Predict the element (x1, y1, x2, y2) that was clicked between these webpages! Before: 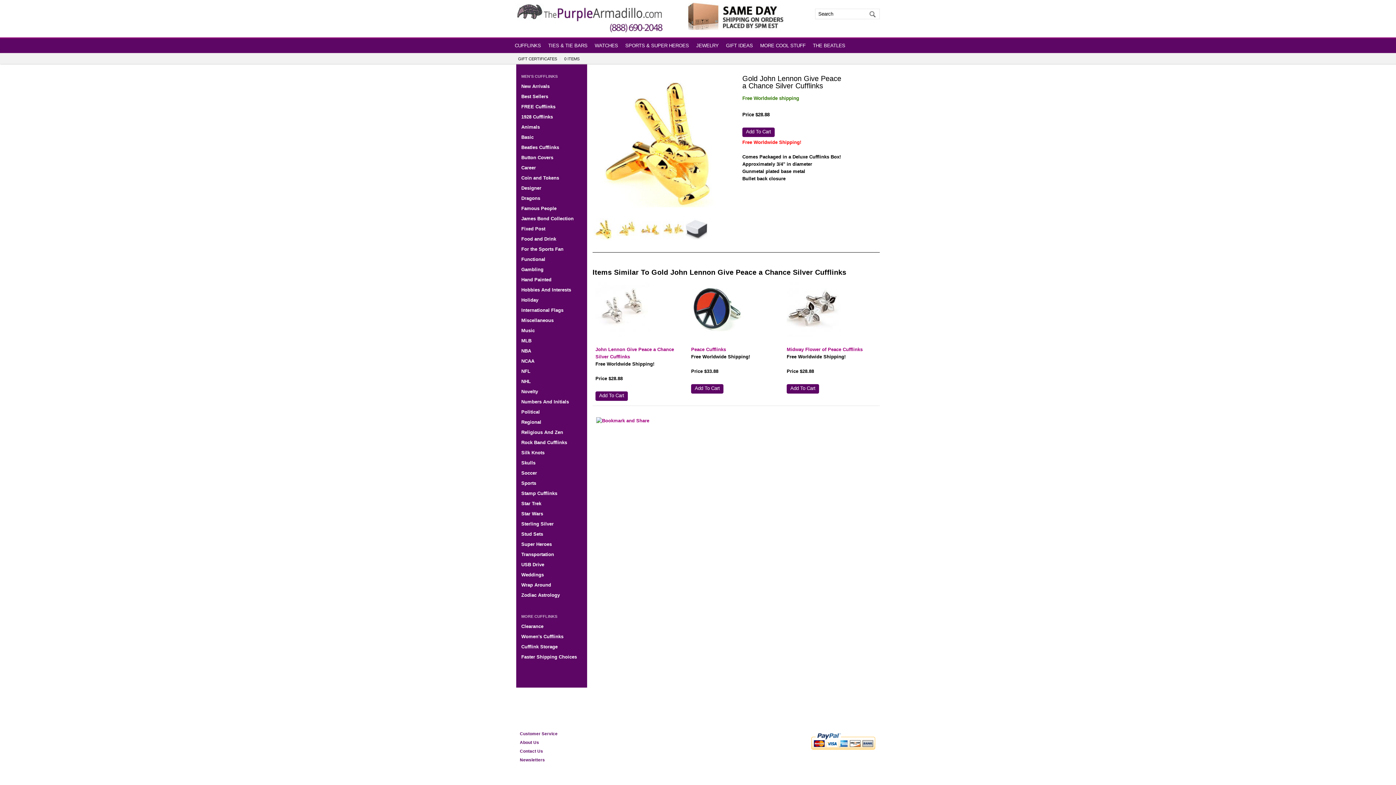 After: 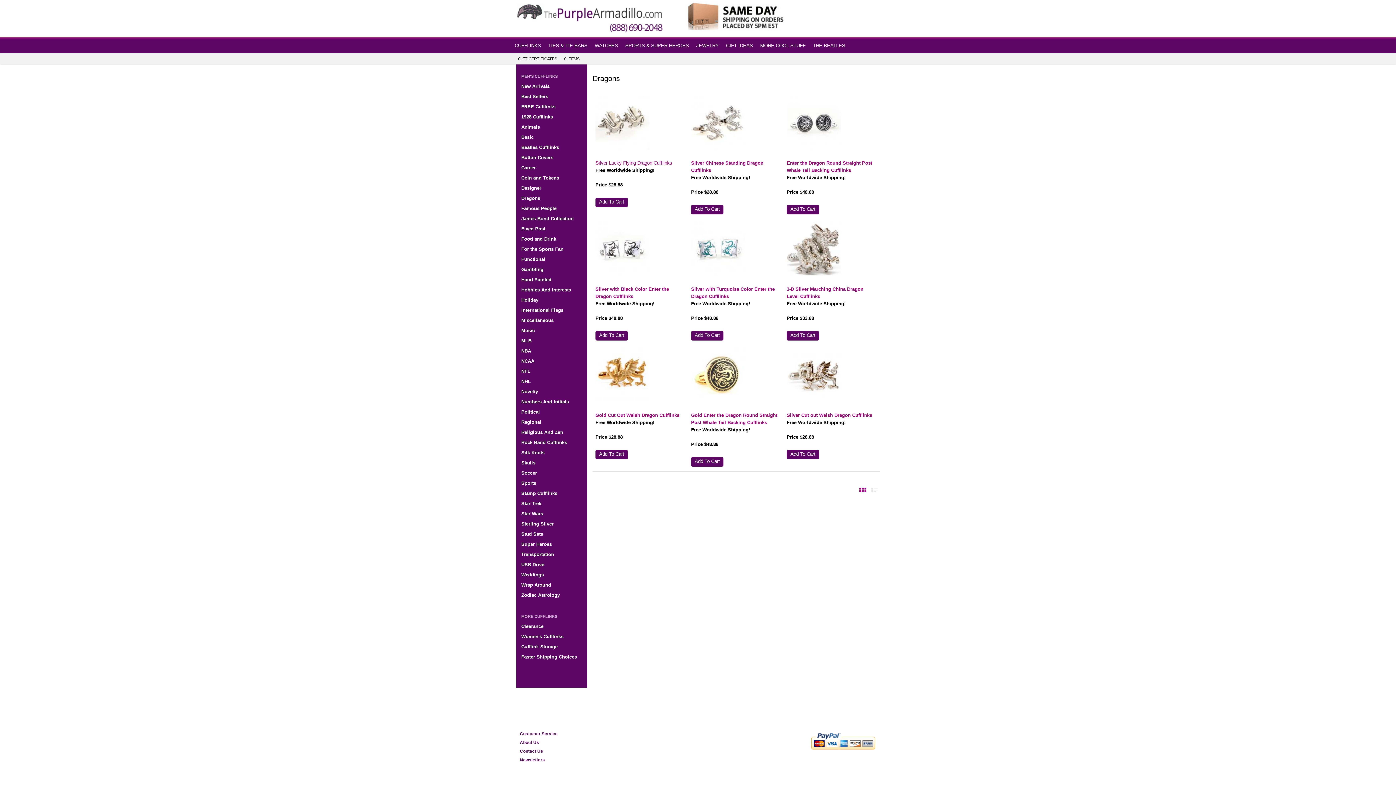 Action: label: Dragons bbox: (521, 193, 581, 203)